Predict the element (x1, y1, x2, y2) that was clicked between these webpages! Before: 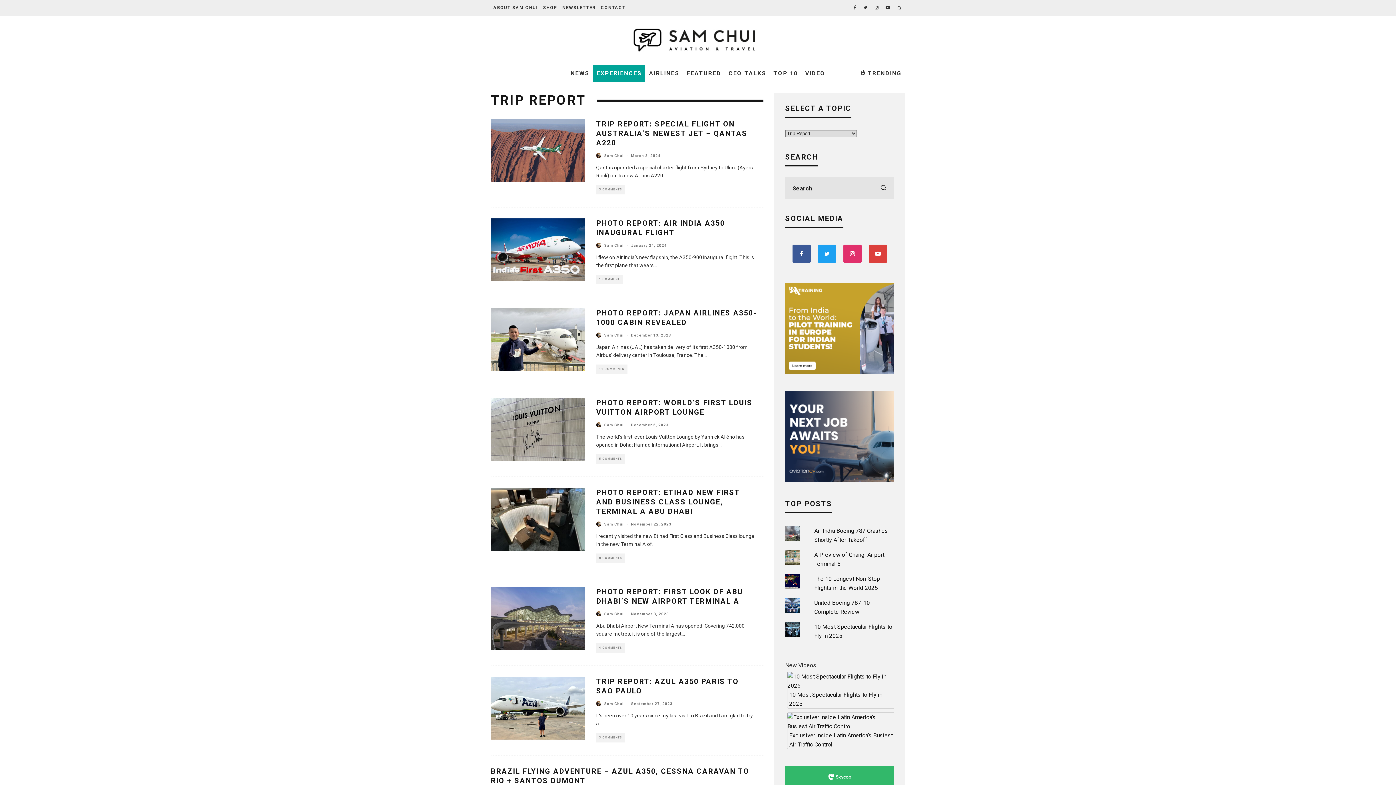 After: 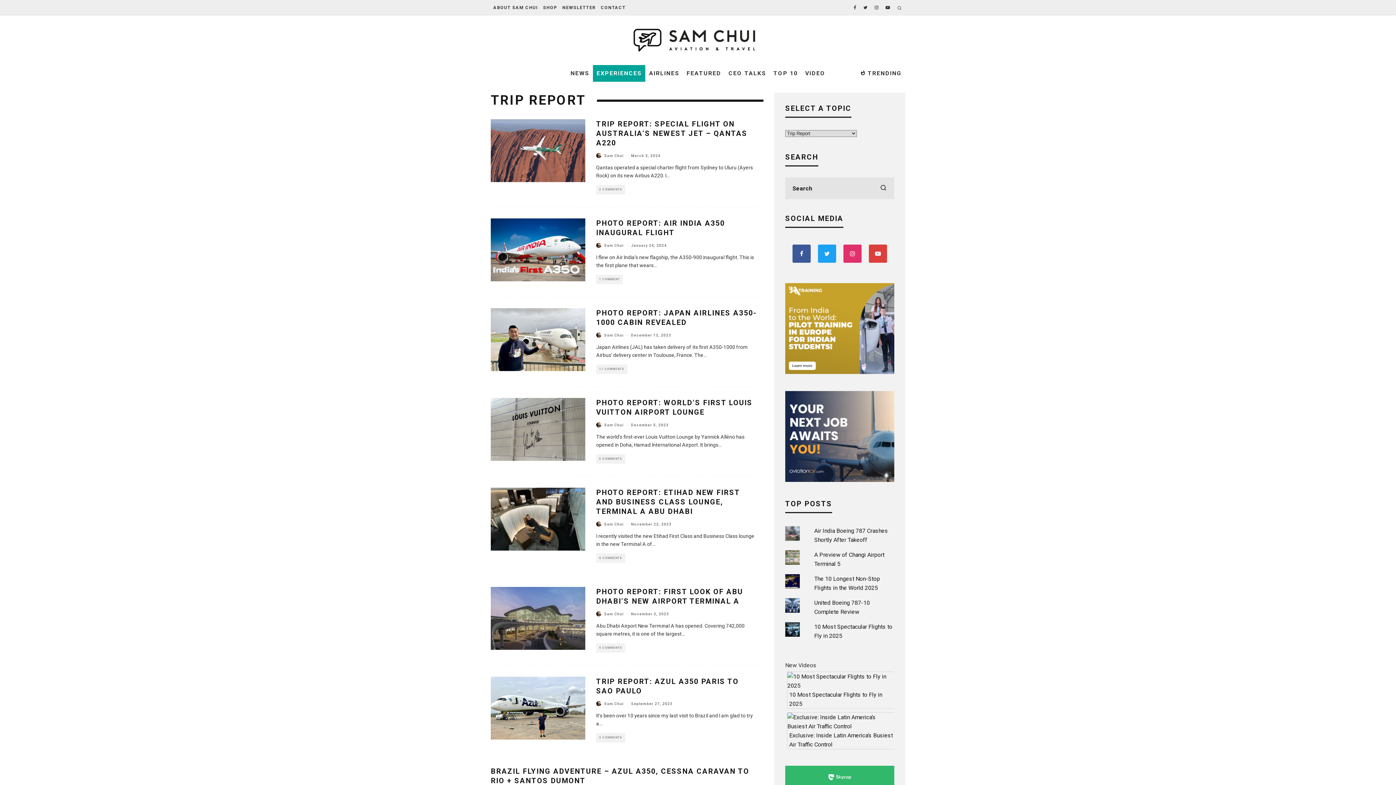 Action: bbox: (869, 244, 887, 262)